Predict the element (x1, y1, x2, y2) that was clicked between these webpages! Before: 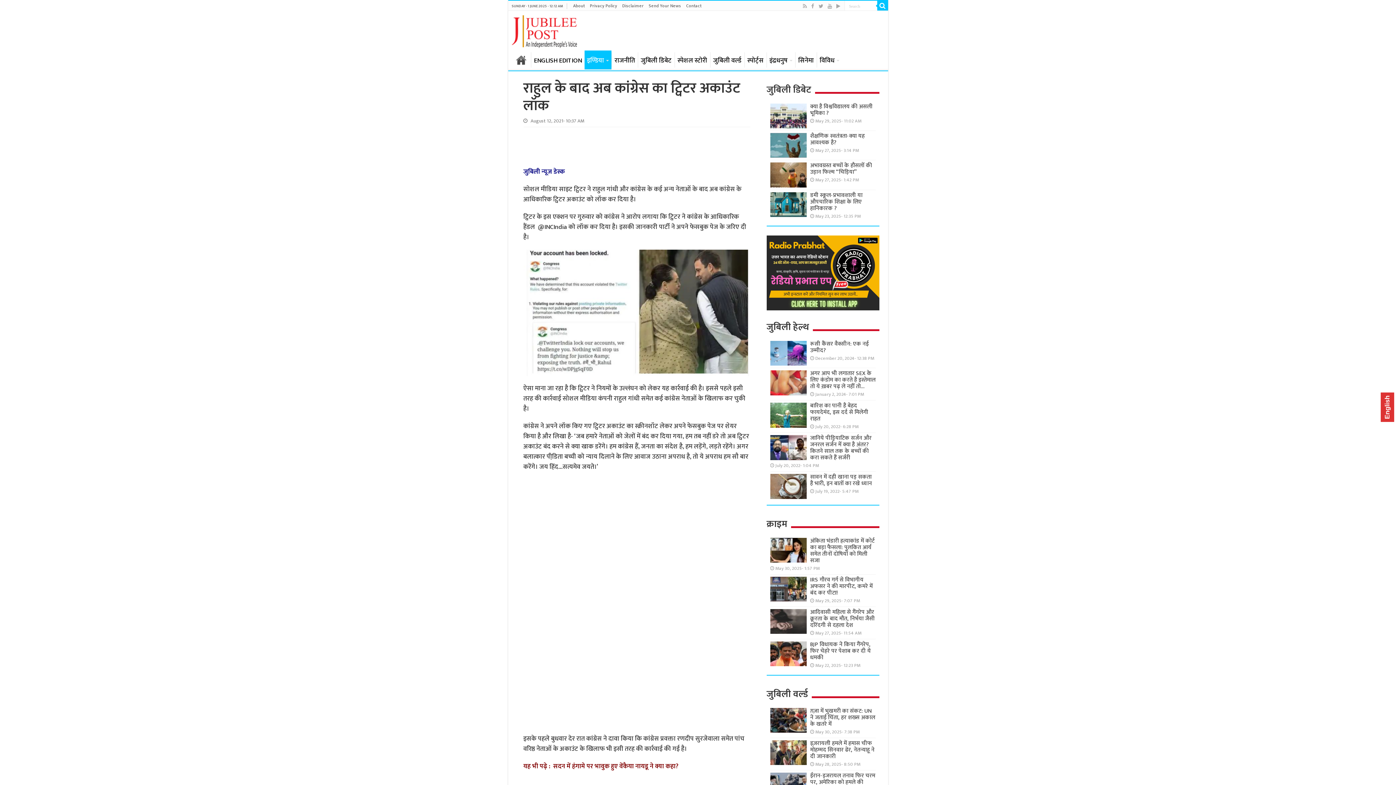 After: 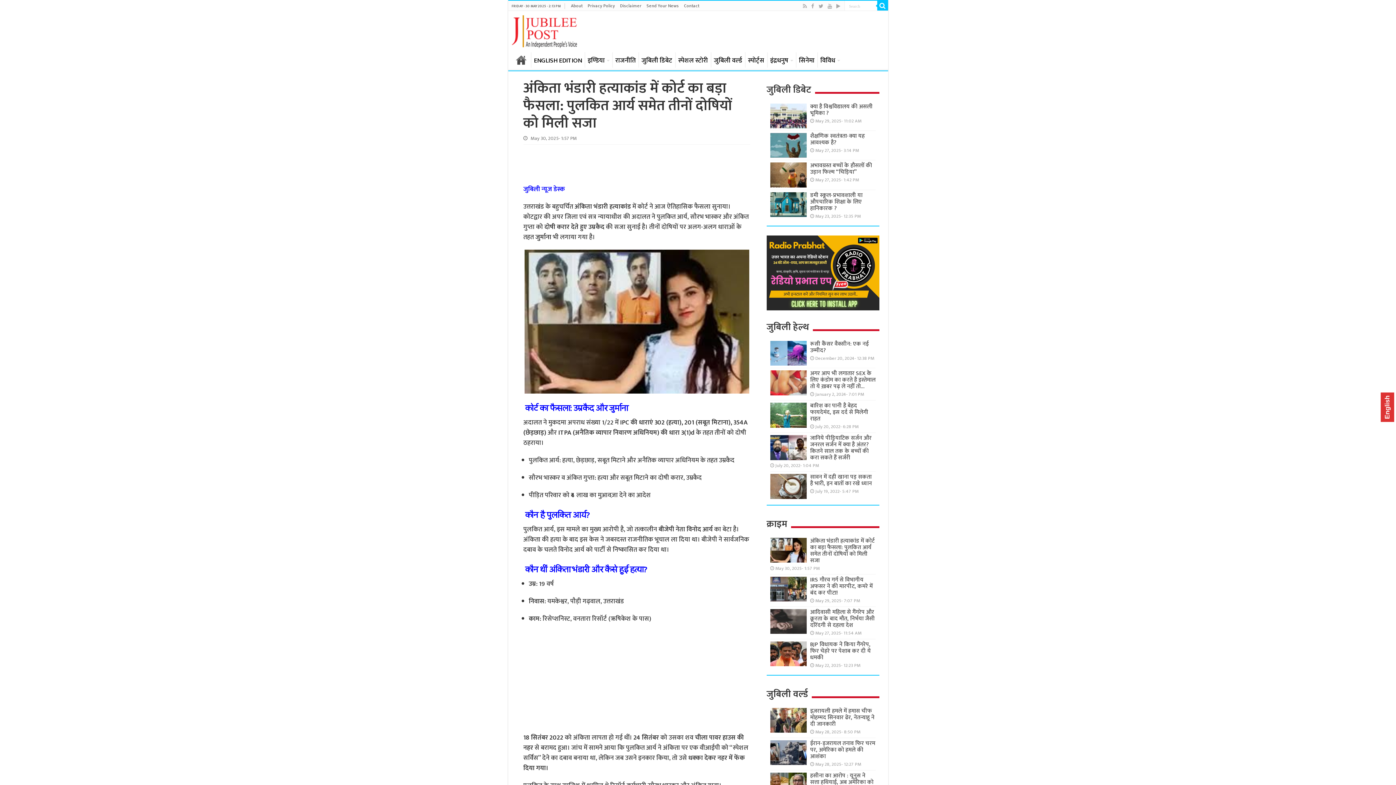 Action: bbox: (770, 538, 806, 562)